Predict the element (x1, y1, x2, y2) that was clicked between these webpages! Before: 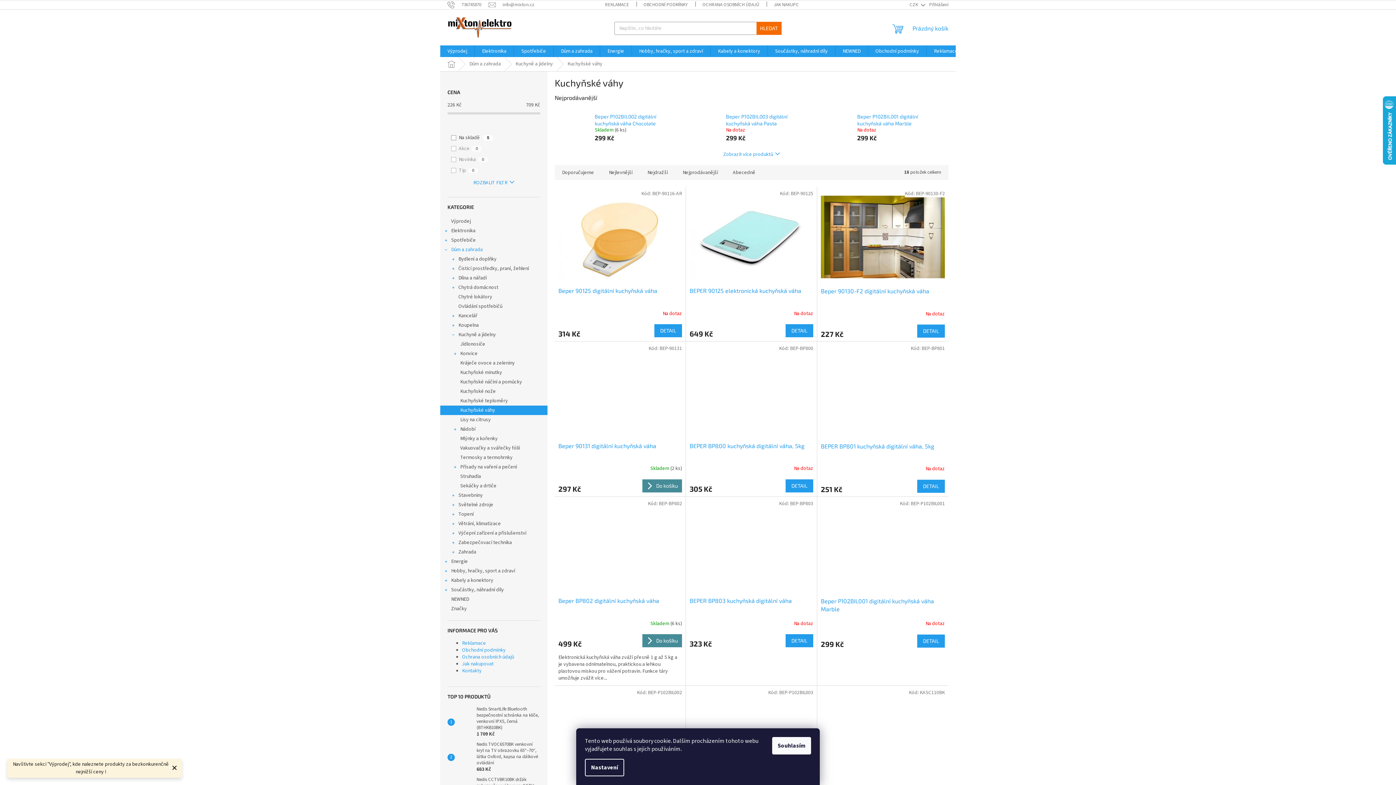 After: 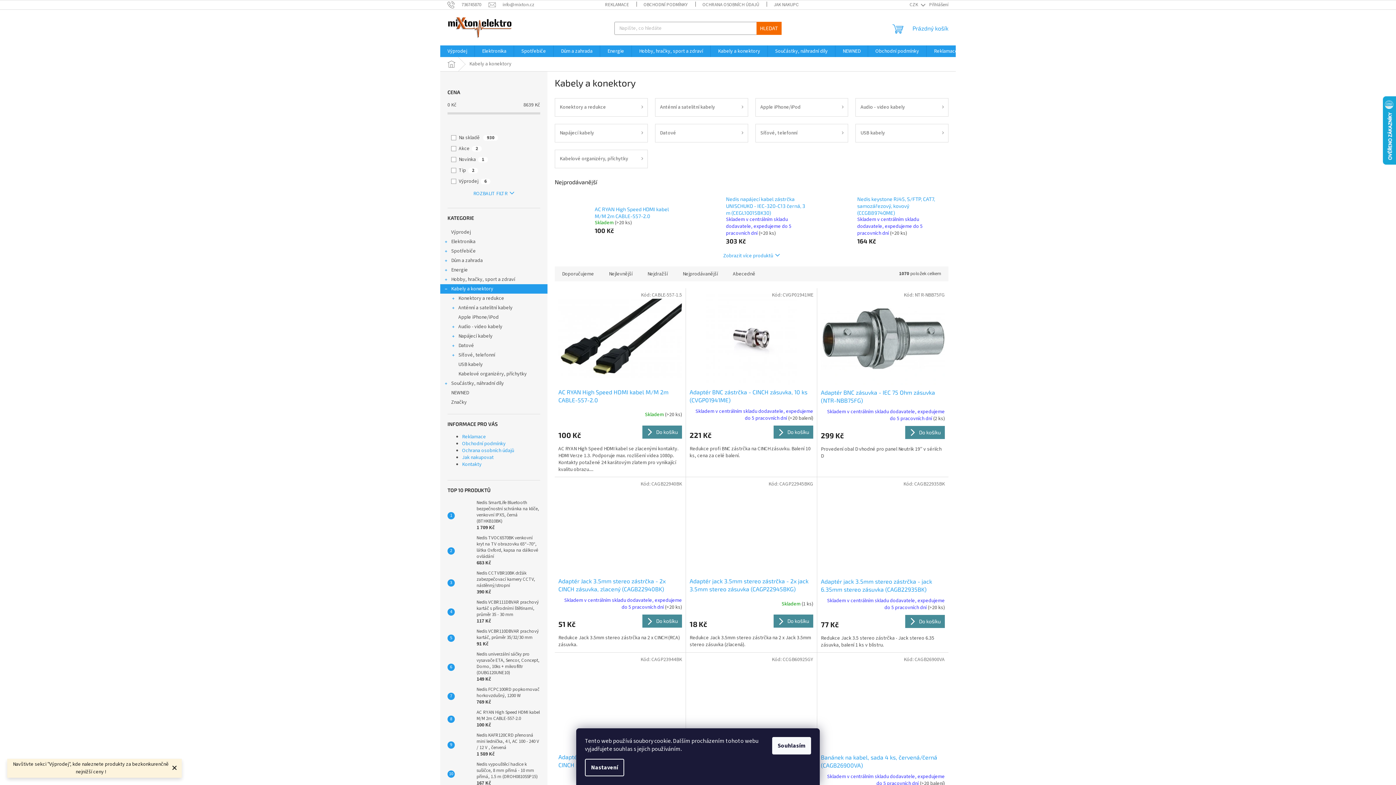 Action: label: Kabely a konektory bbox: (710, 45, 767, 57)